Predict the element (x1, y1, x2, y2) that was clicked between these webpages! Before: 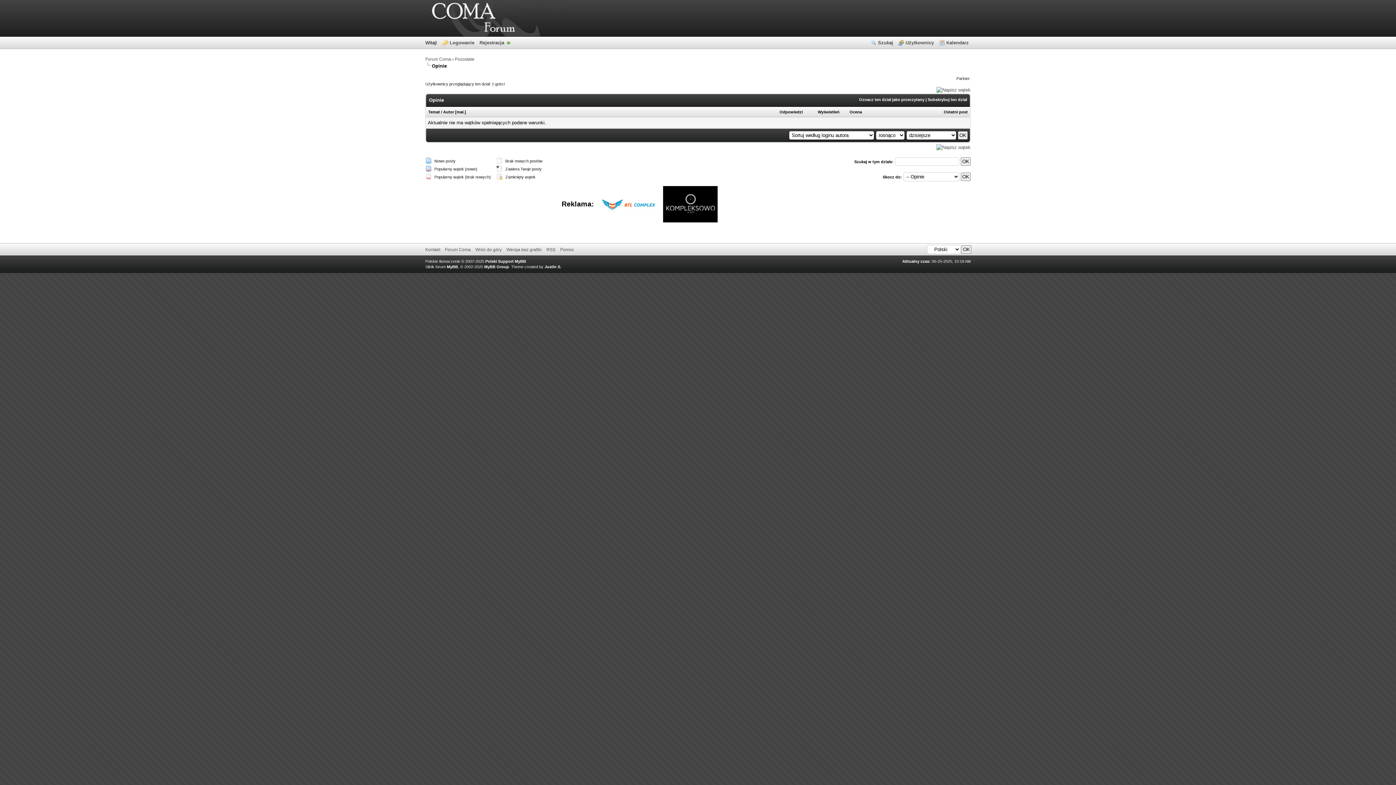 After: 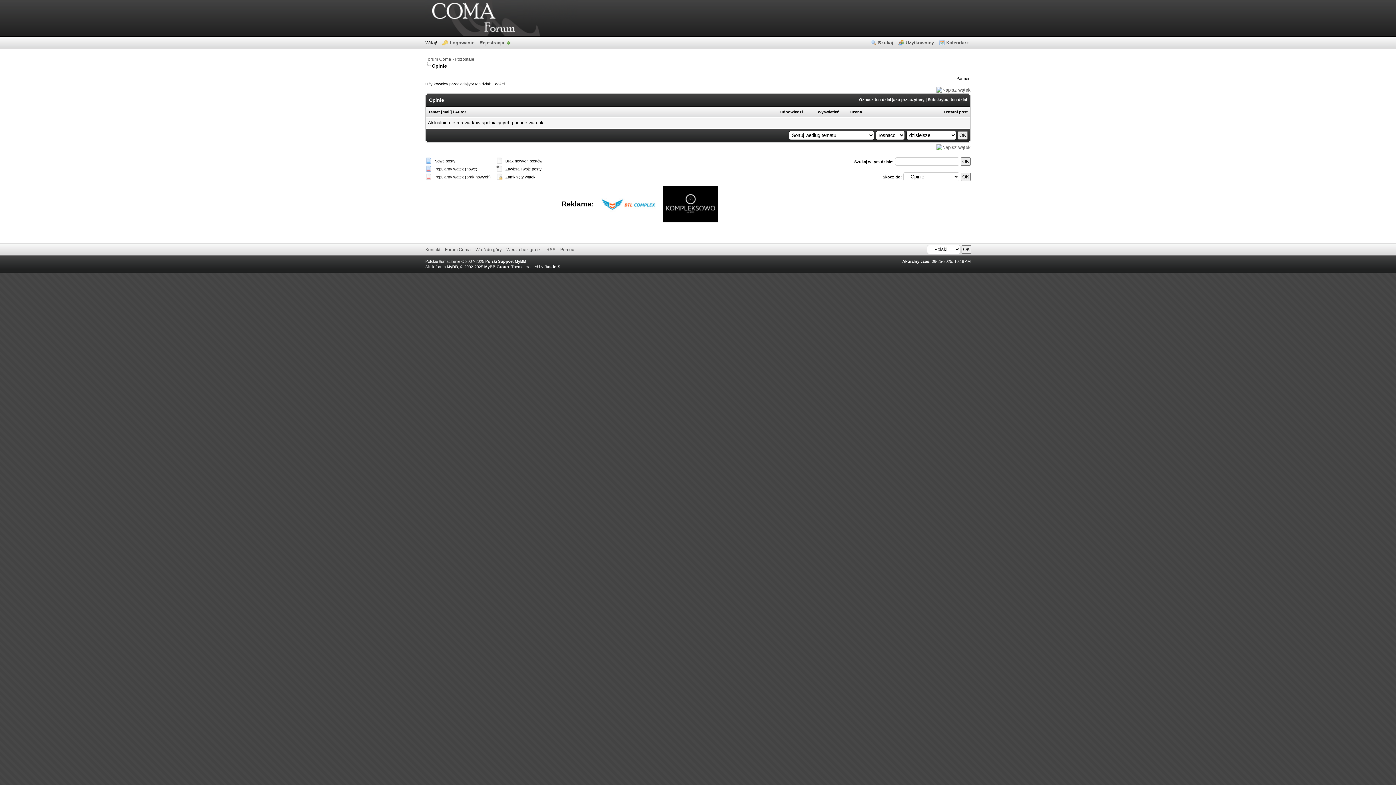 Action: label: Temat bbox: (428, 109, 440, 114)